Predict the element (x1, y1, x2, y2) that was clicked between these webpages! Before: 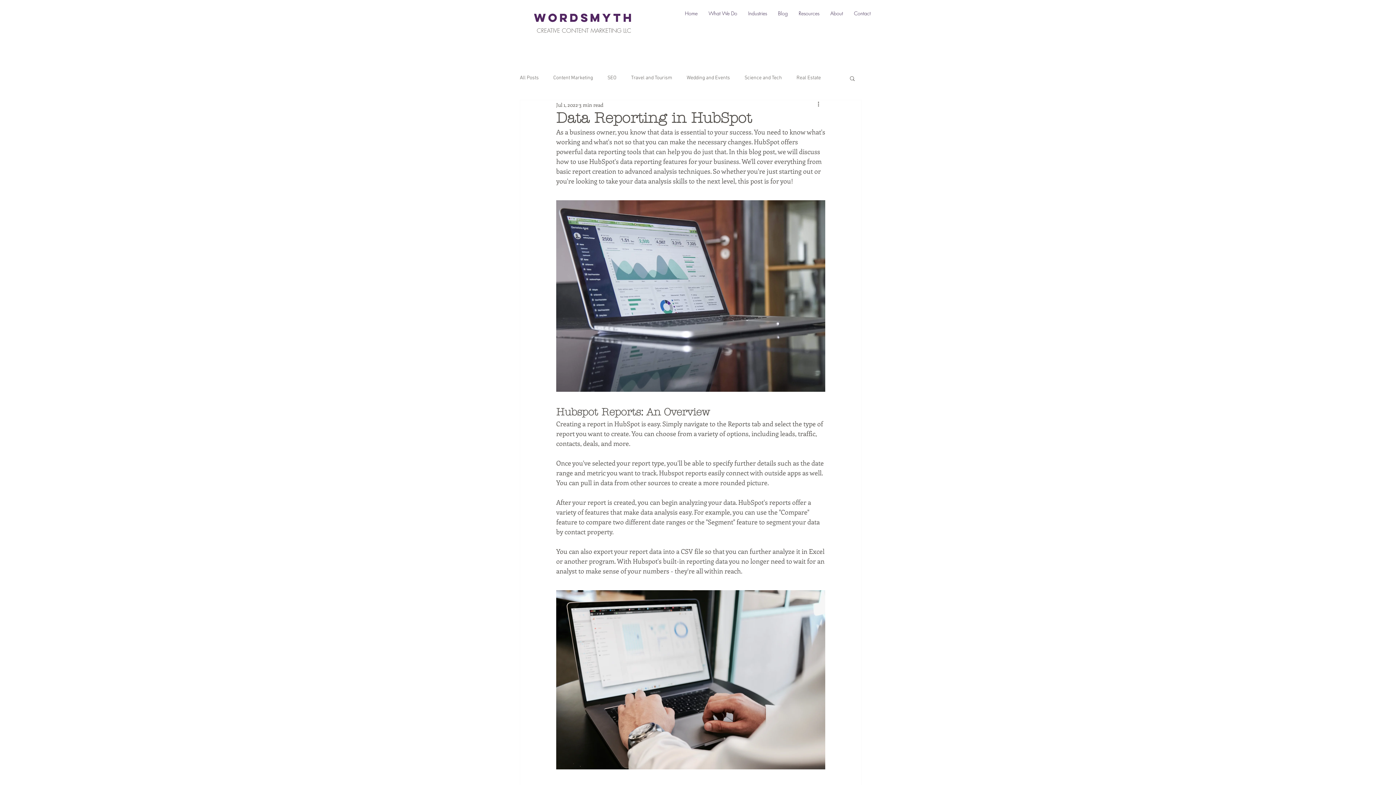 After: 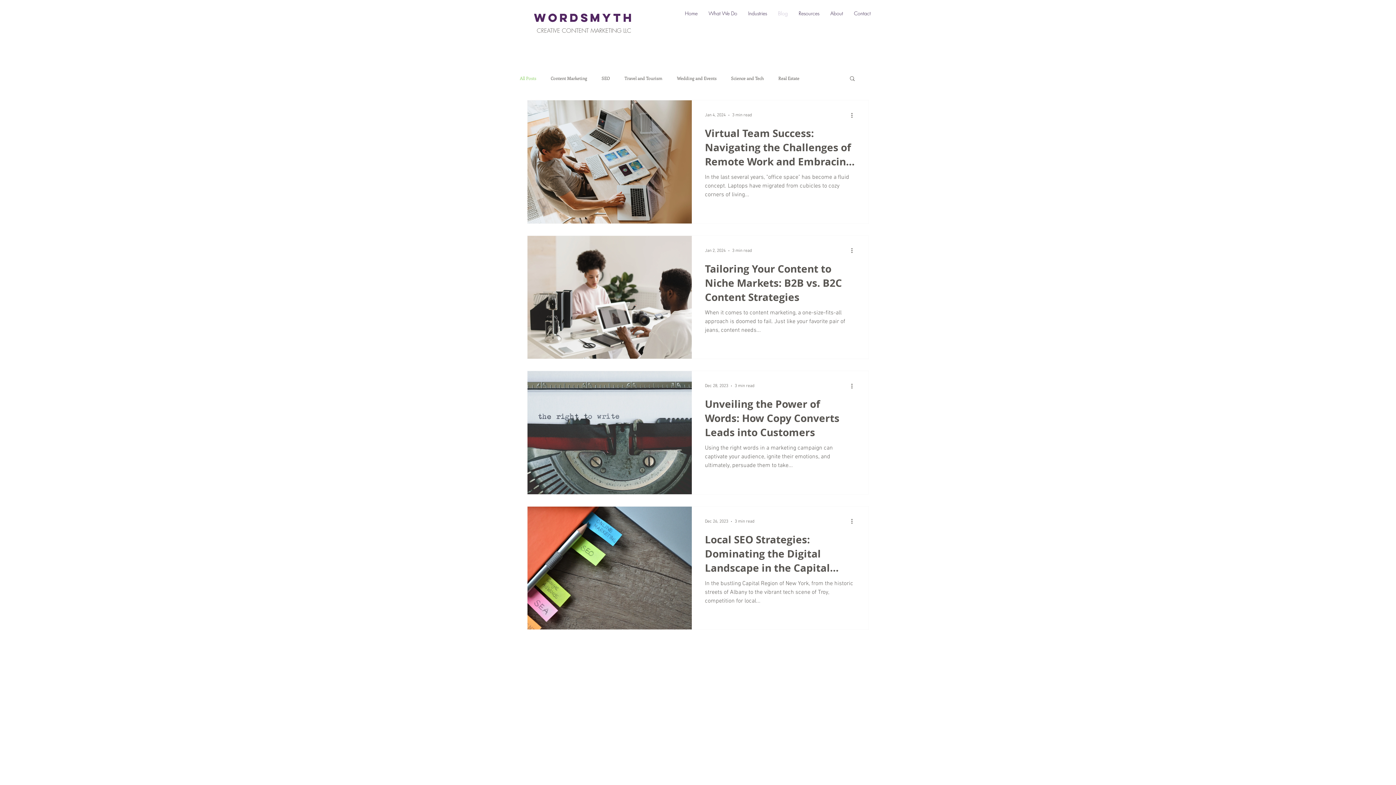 Action: label: All Posts bbox: (520, 74, 538, 81)